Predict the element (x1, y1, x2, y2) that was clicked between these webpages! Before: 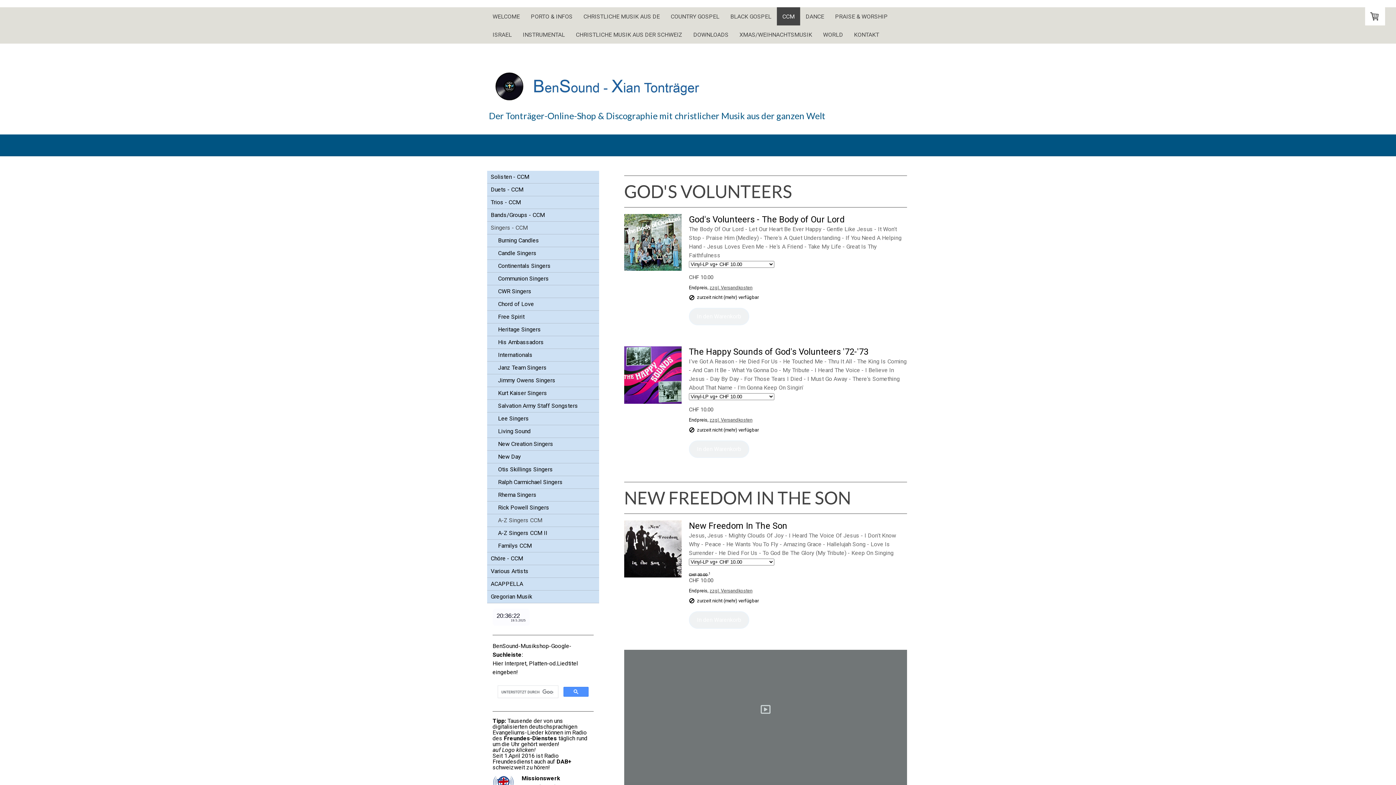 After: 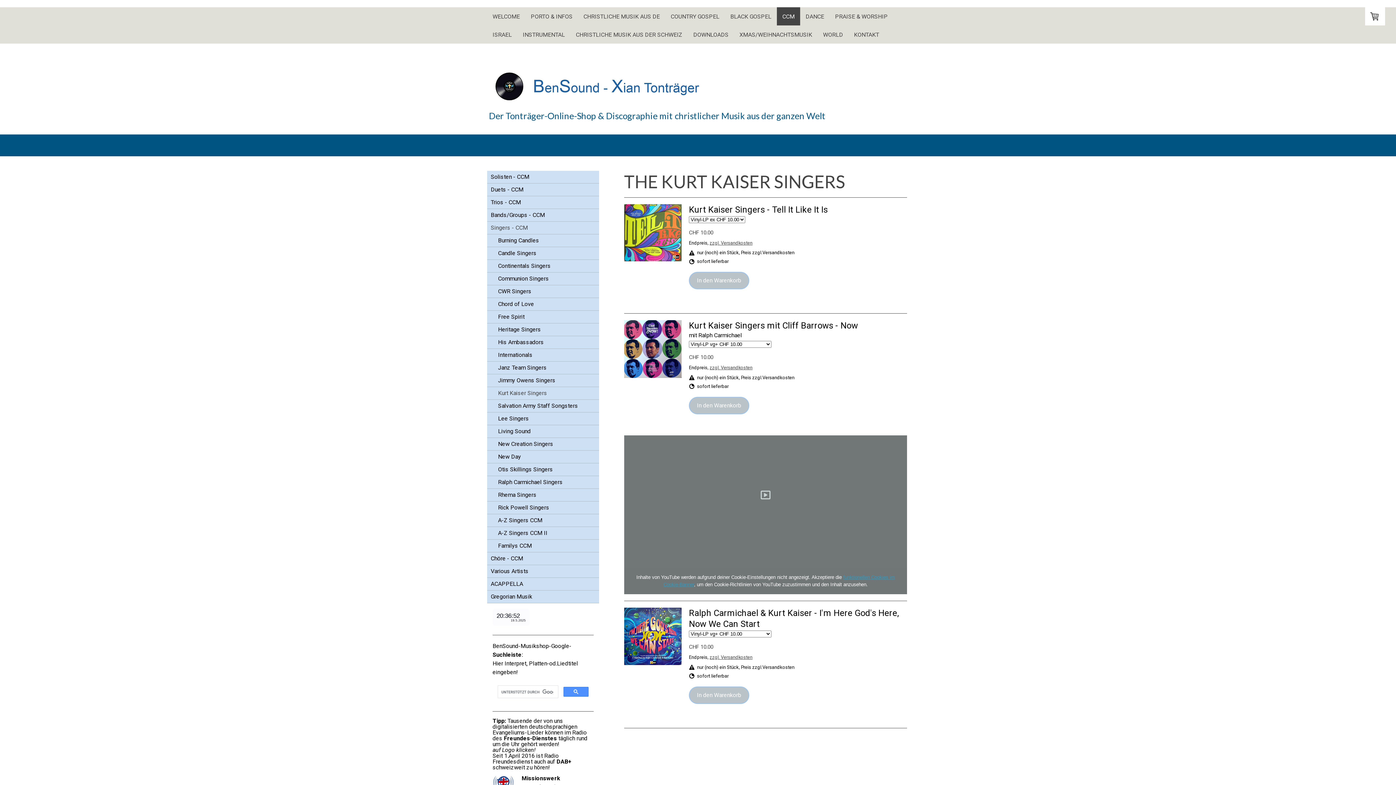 Action: bbox: (487, 387, 599, 400) label: Kurt Kaiser Singers